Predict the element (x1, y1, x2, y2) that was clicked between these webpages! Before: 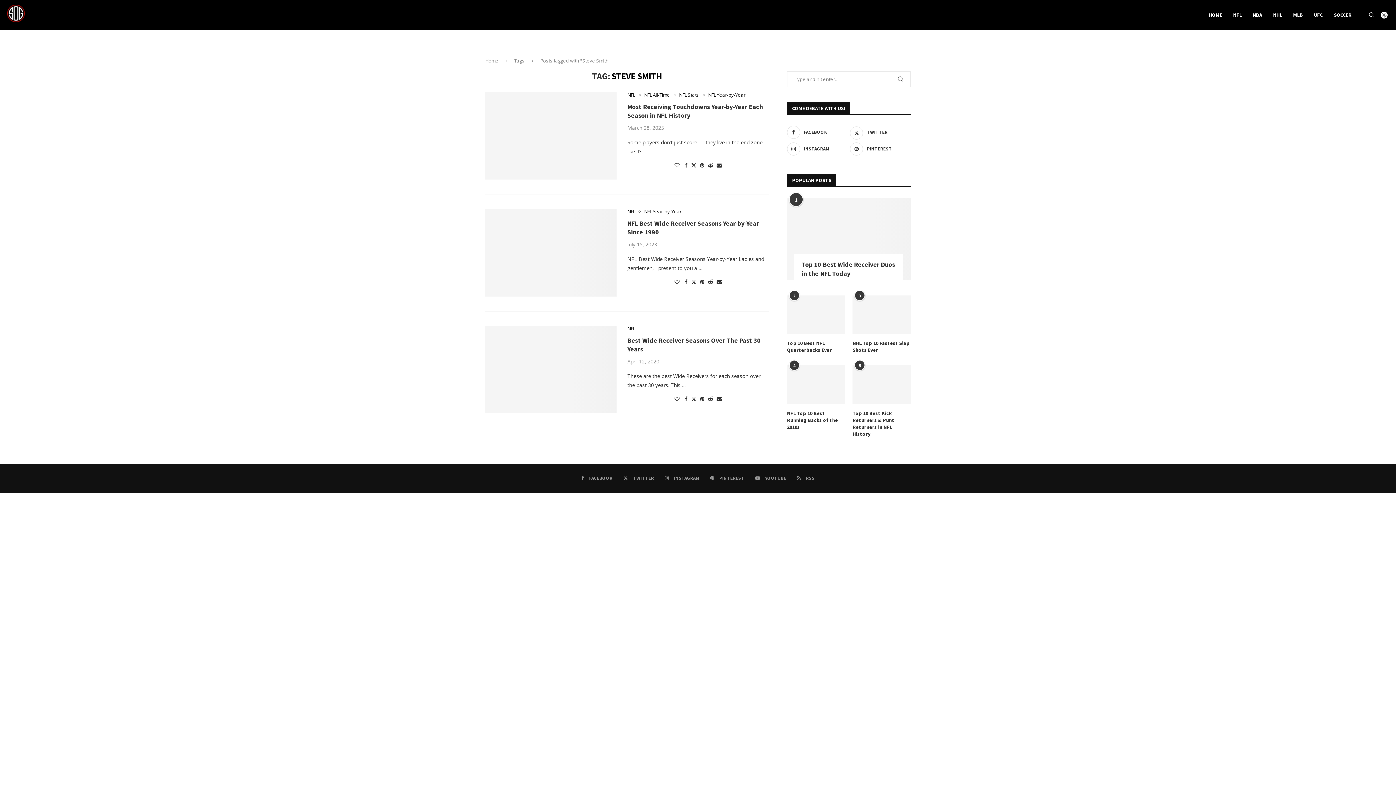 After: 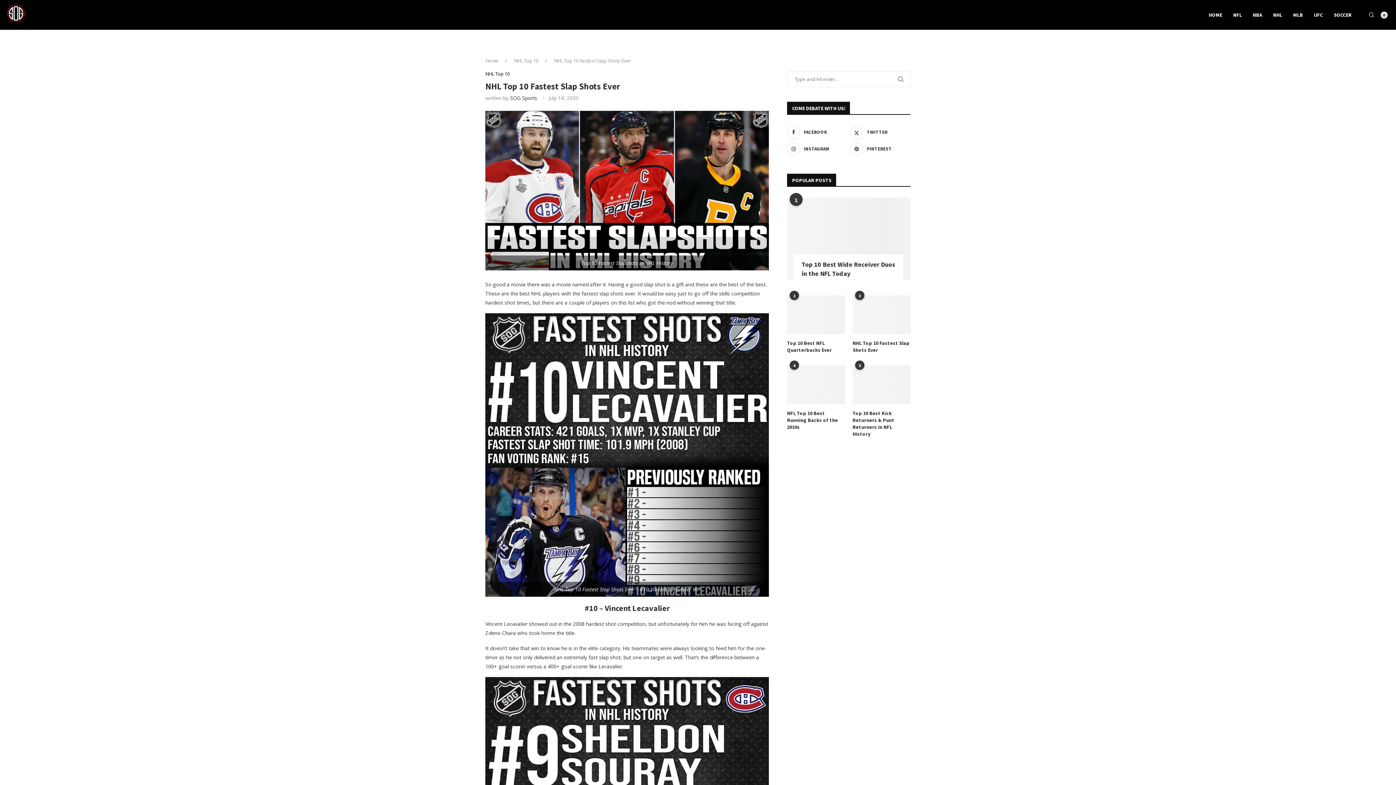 Action: label: NHL Top 10 Fastest Slap Shots Ever bbox: (852, 340, 910, 353)